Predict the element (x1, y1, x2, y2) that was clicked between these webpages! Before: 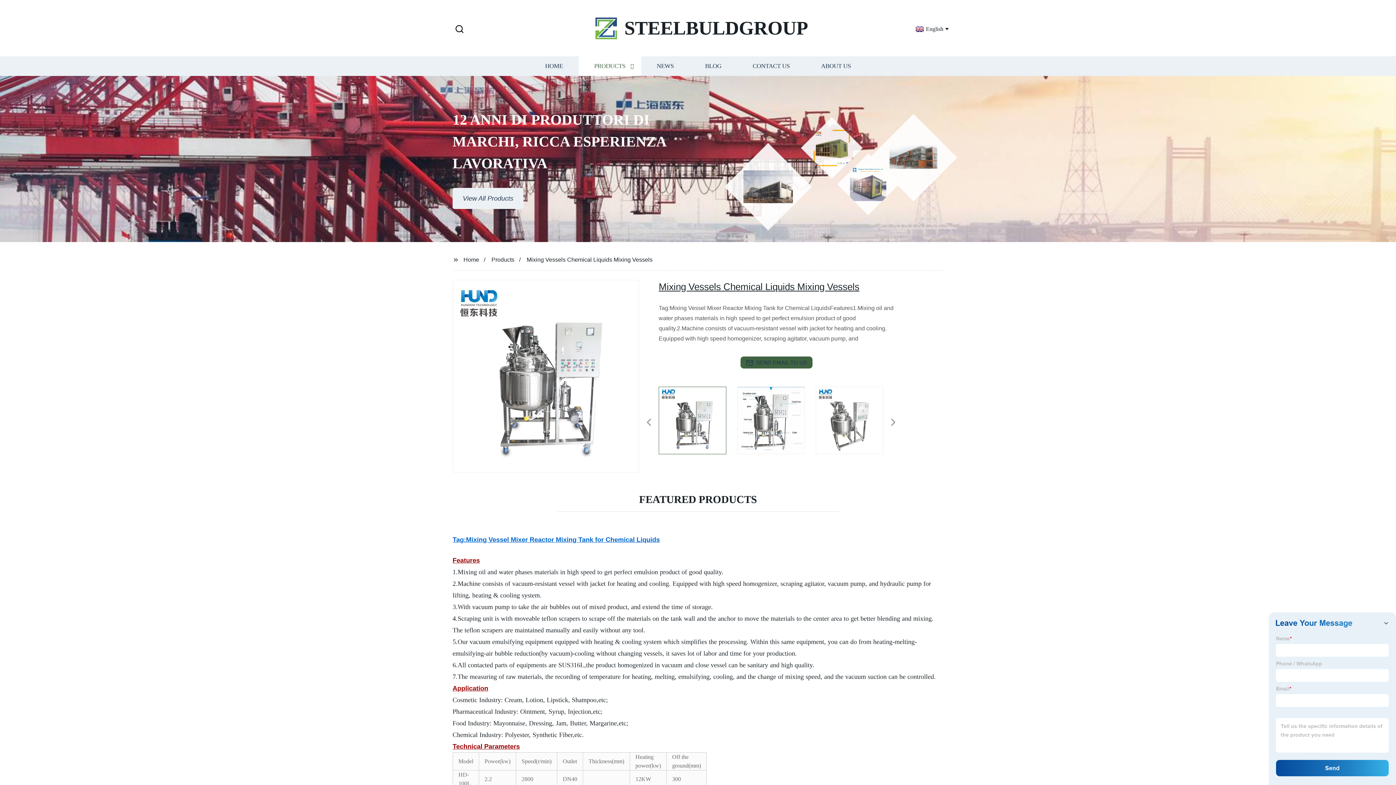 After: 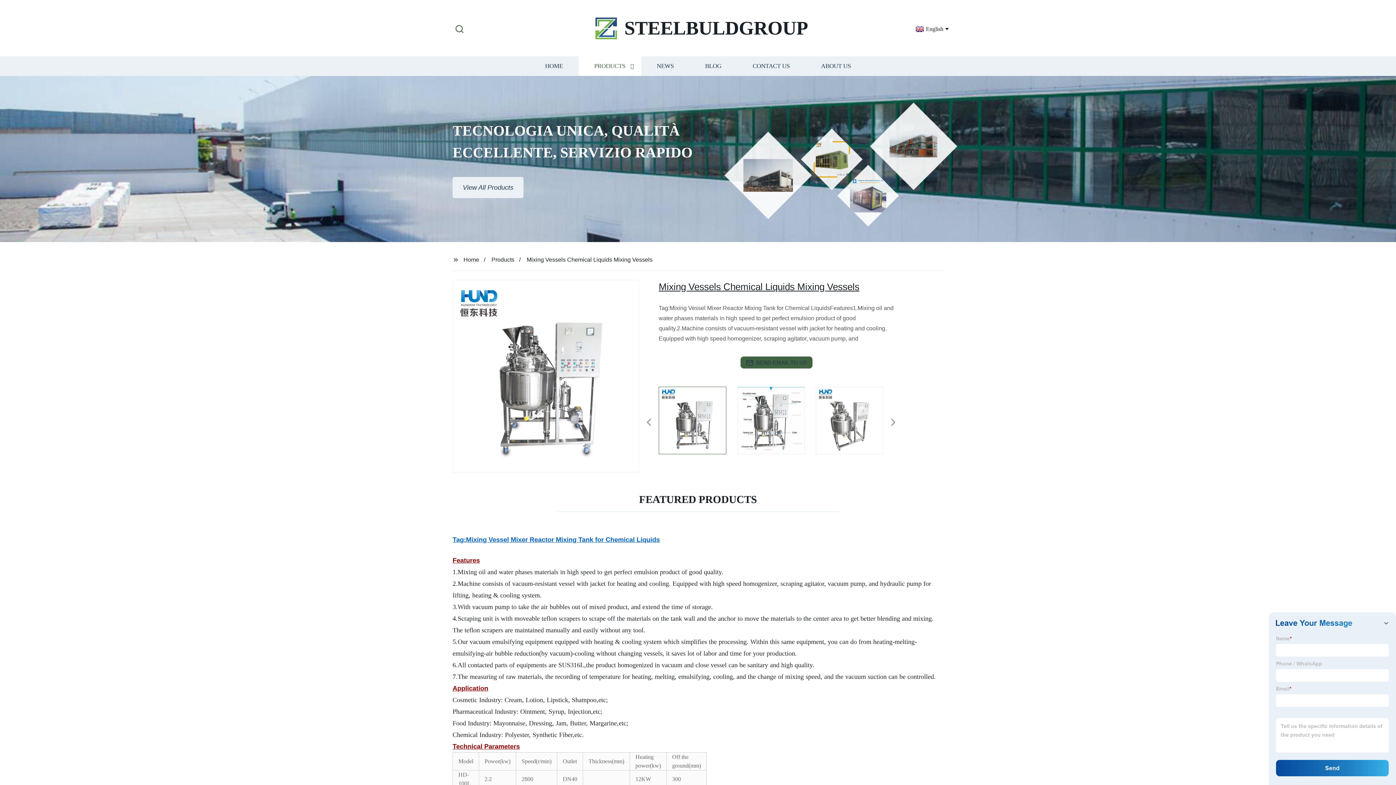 Action: label: Search bbox: (452, 23, 466, 35)